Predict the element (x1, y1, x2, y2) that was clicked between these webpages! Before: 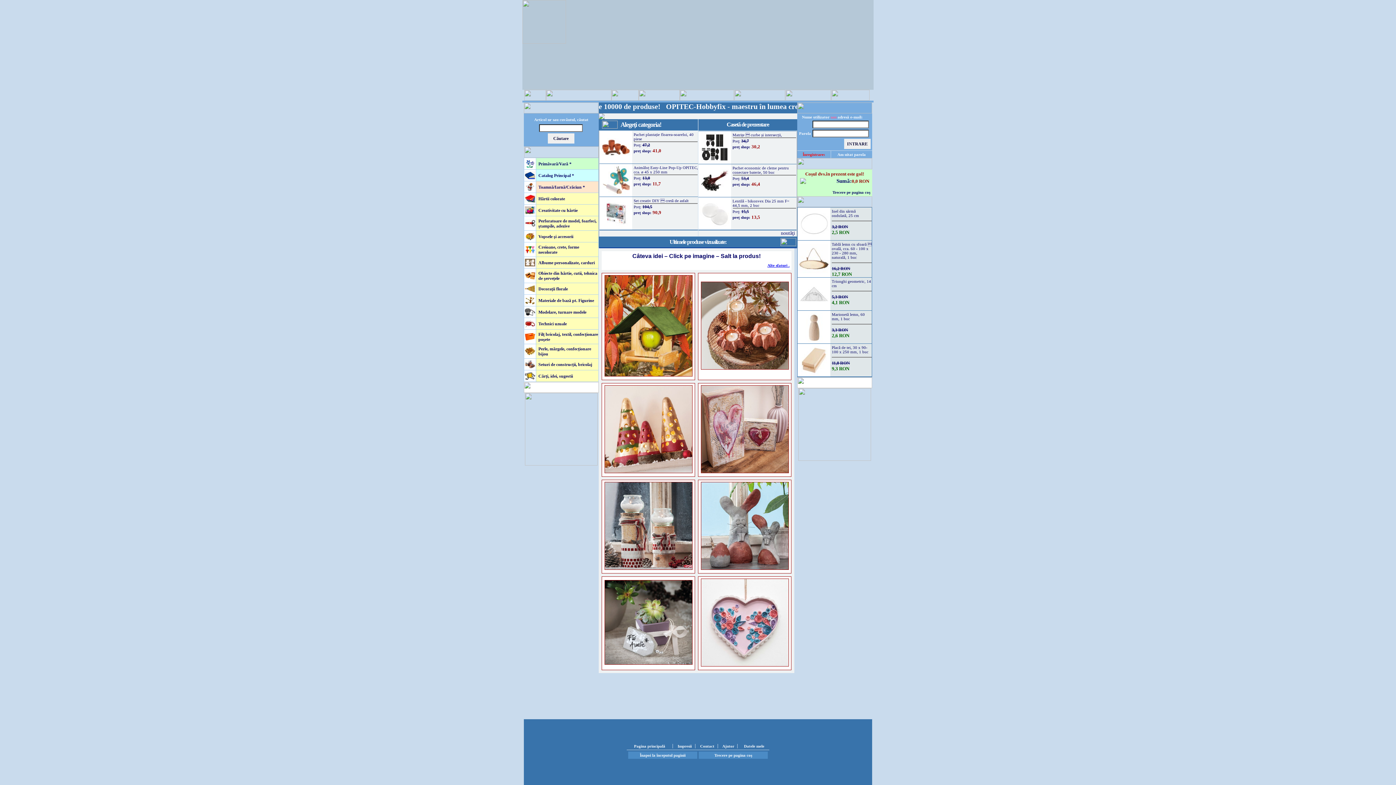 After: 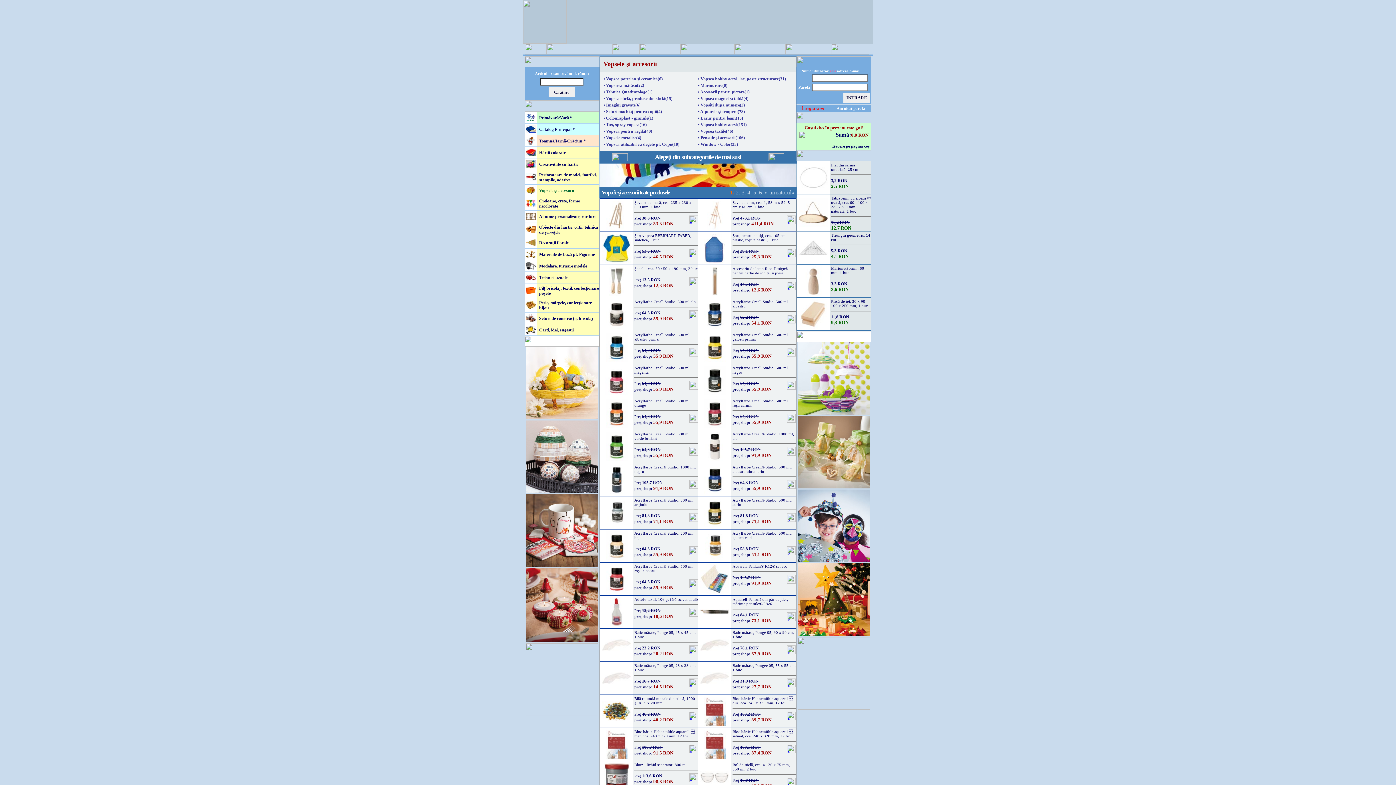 Action: bbox: (525, 235, 535, 241)